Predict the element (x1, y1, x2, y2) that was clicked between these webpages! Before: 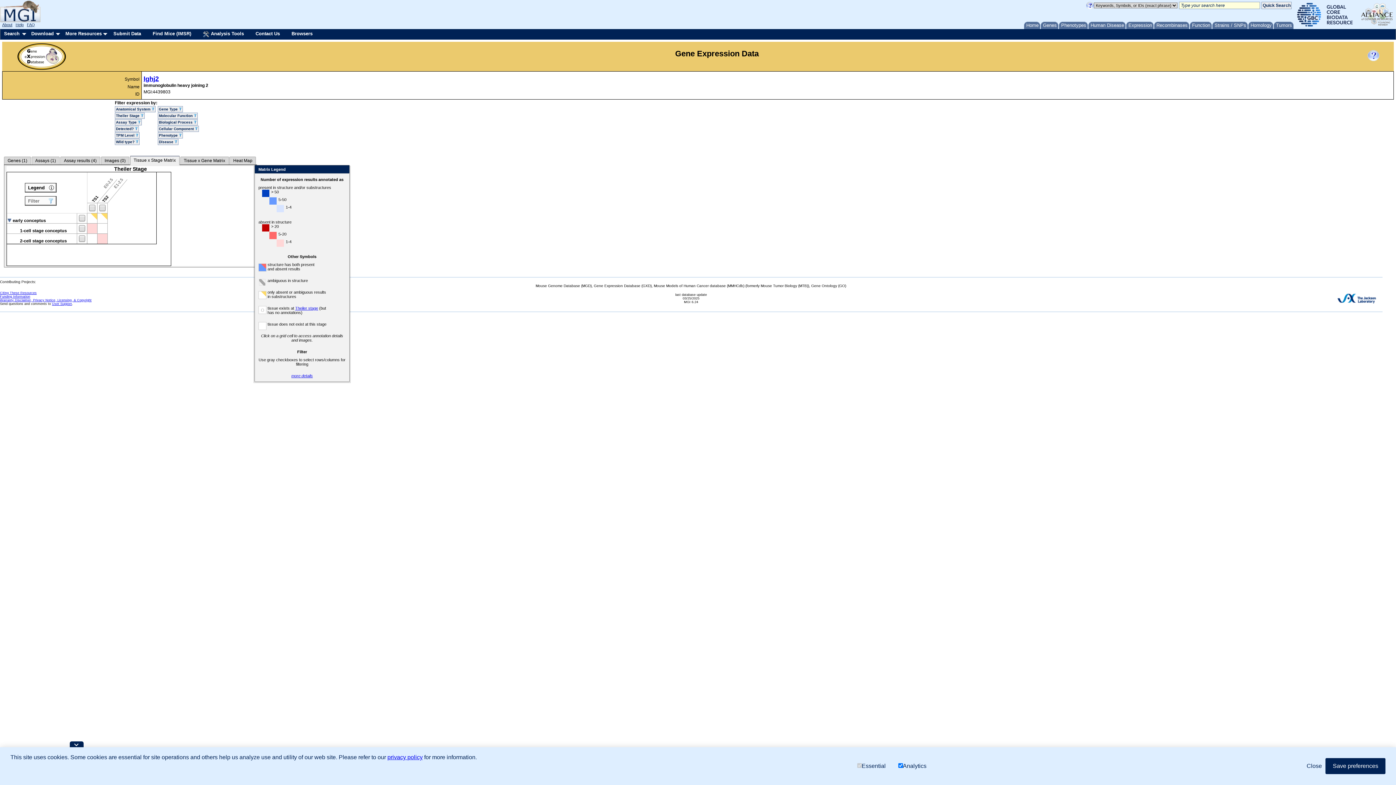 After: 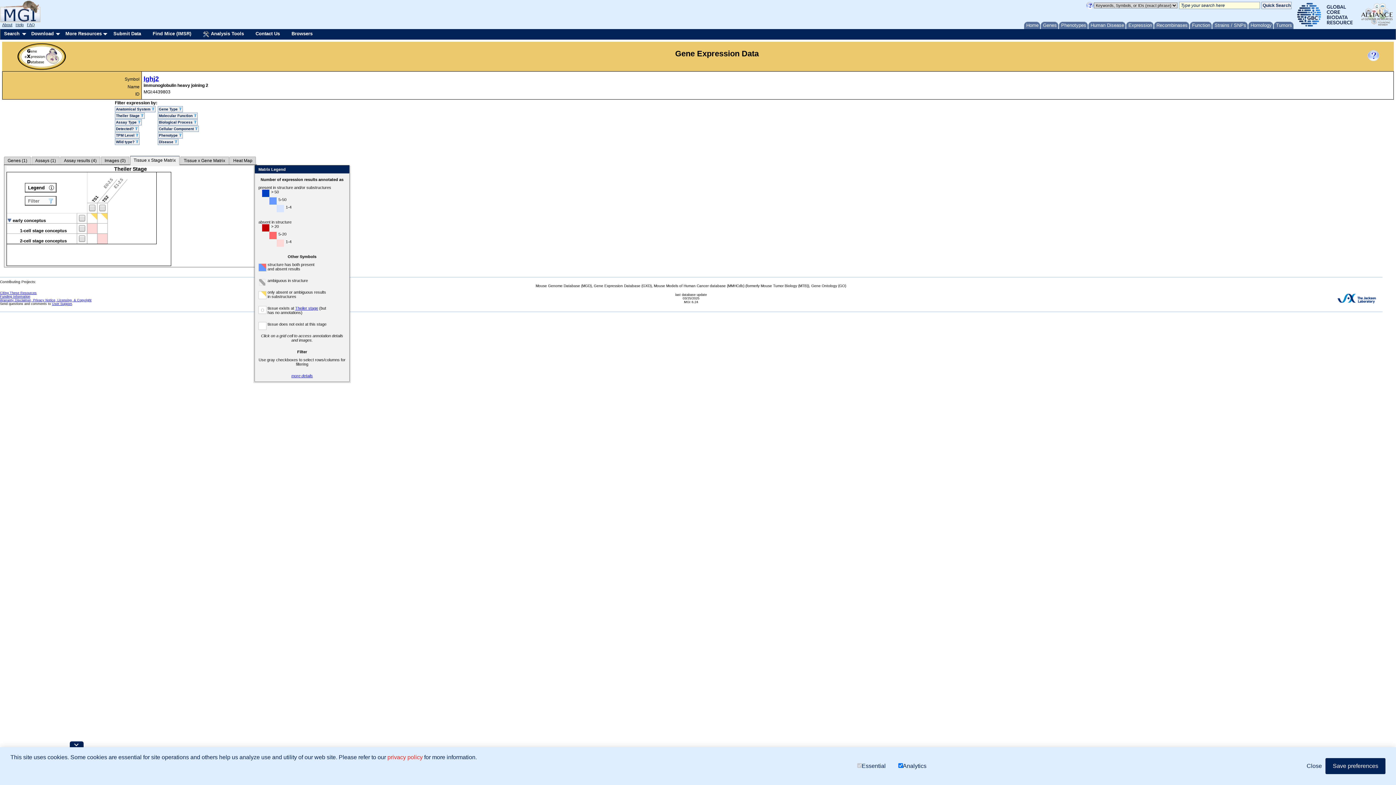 Action: bbox: (387, 754, 422, 760) label: privacy policy